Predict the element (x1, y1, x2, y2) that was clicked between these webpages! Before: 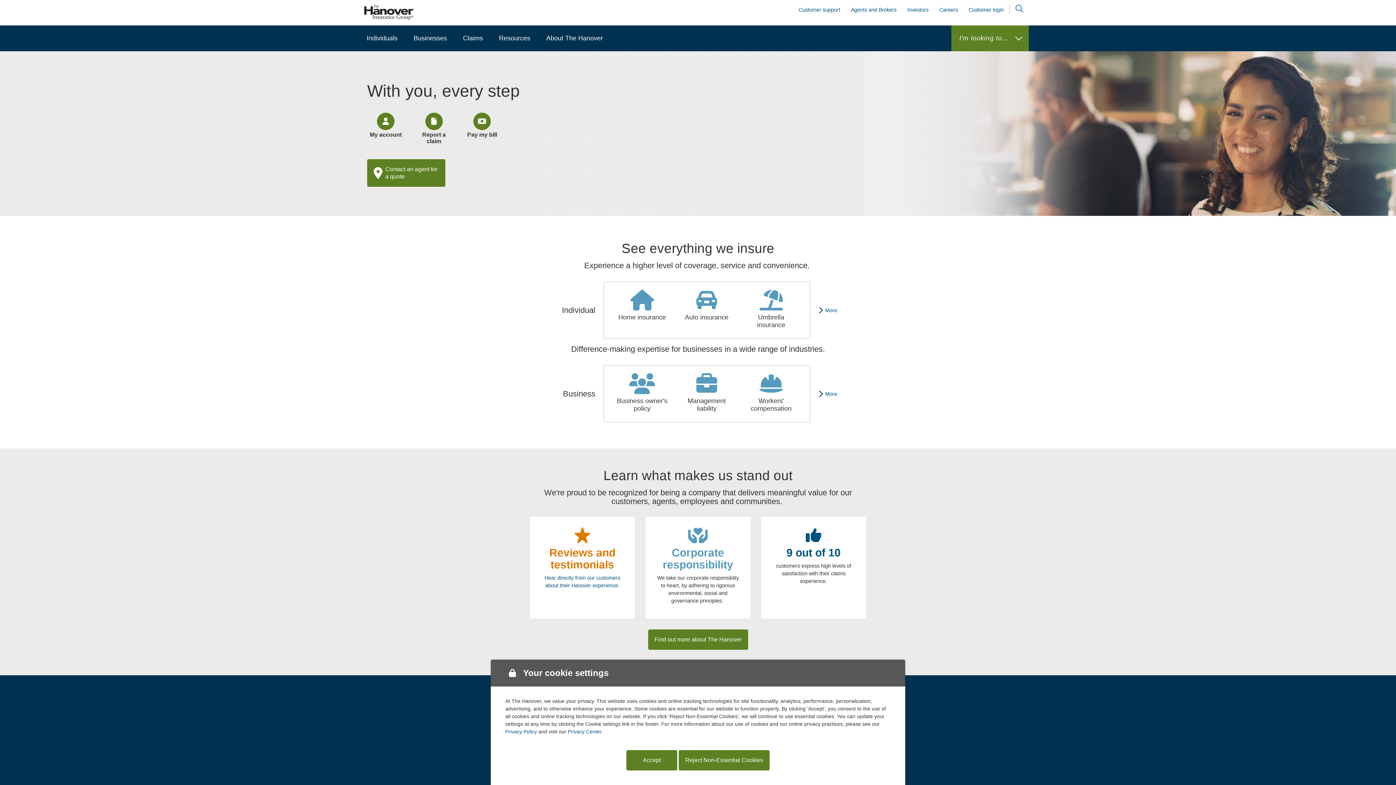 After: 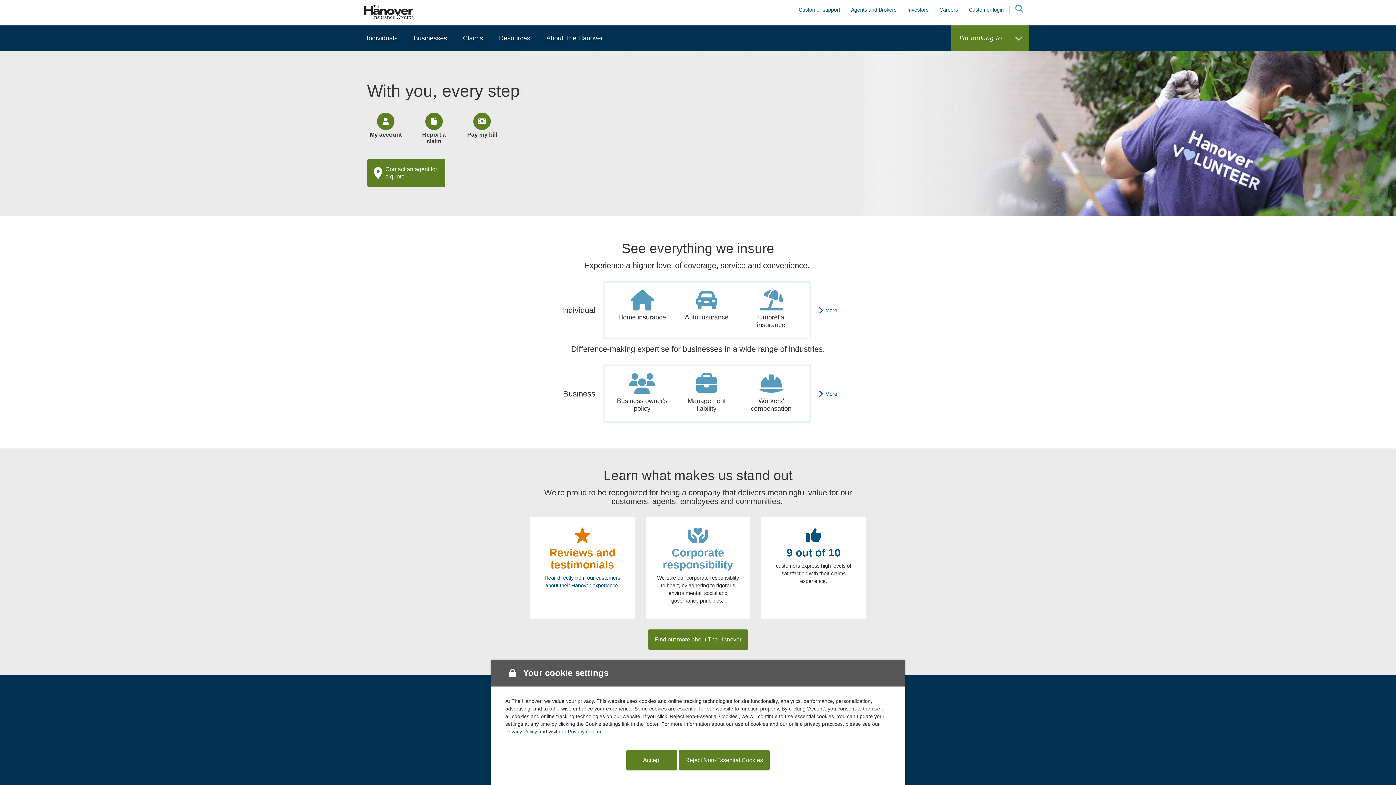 Action: bbox: (364, 9, 413, 14)